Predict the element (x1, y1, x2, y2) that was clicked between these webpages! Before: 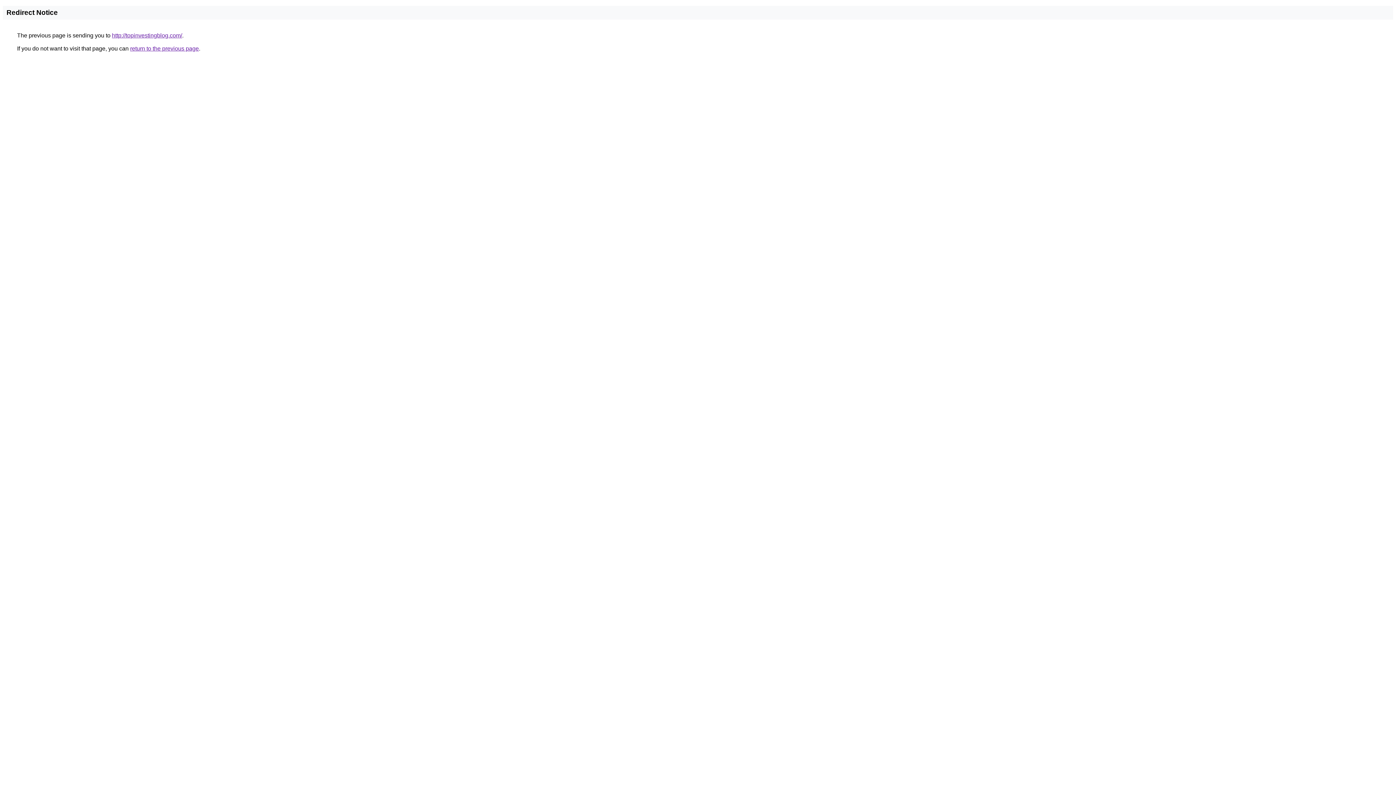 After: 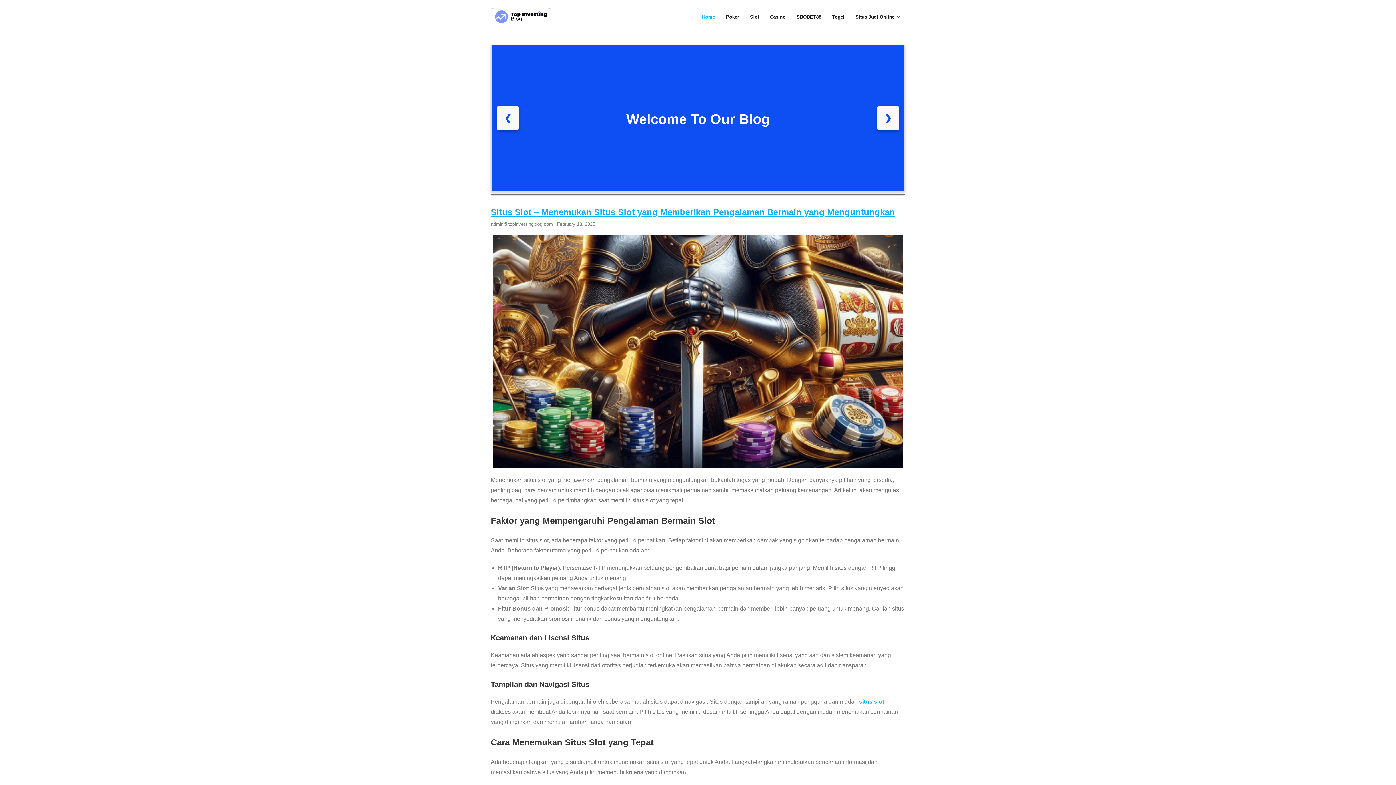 Action: label: http://topinvestingblog.com/ bbox: (112, 32, 182, 38)